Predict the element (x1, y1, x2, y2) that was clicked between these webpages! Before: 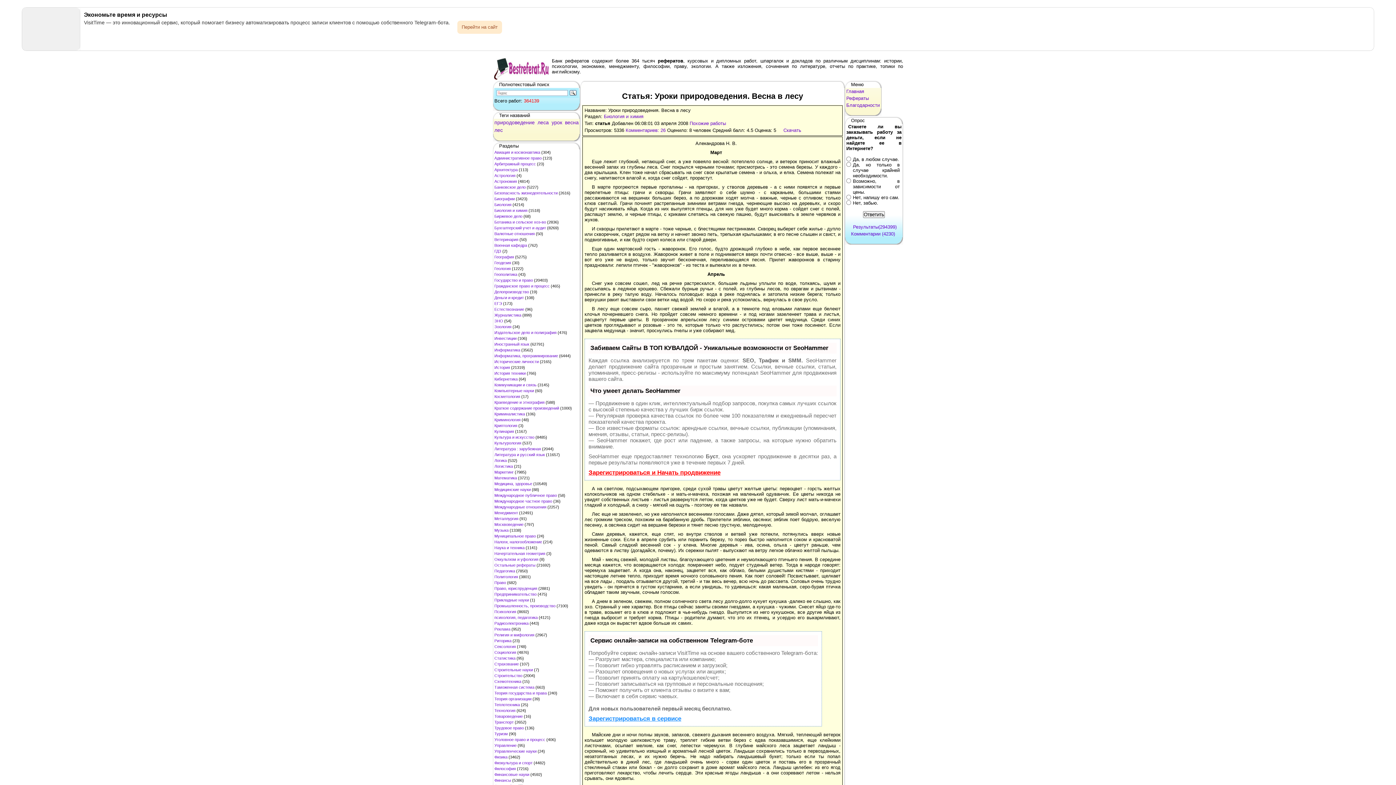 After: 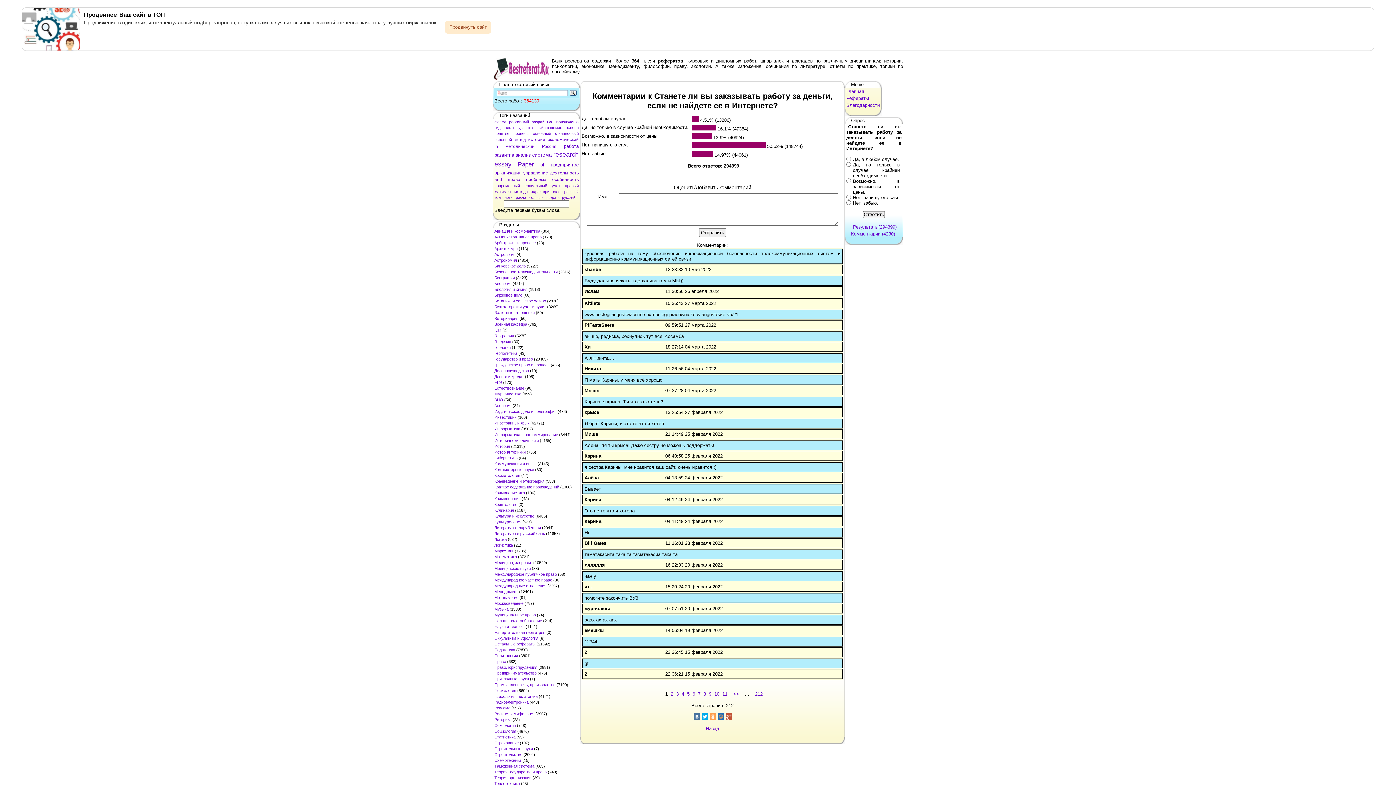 Action: bbox: (851, 231, 895, 236) label: Комментарии (4230)